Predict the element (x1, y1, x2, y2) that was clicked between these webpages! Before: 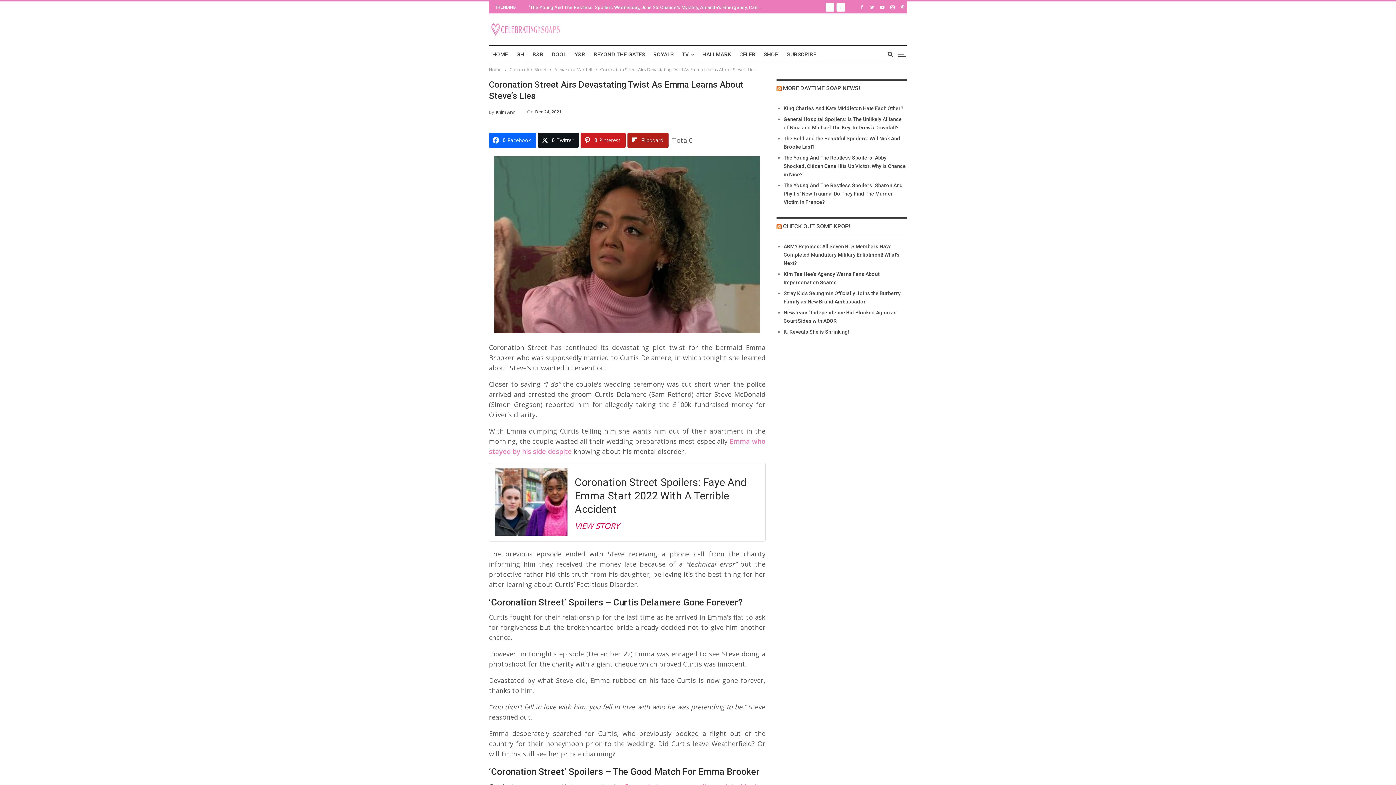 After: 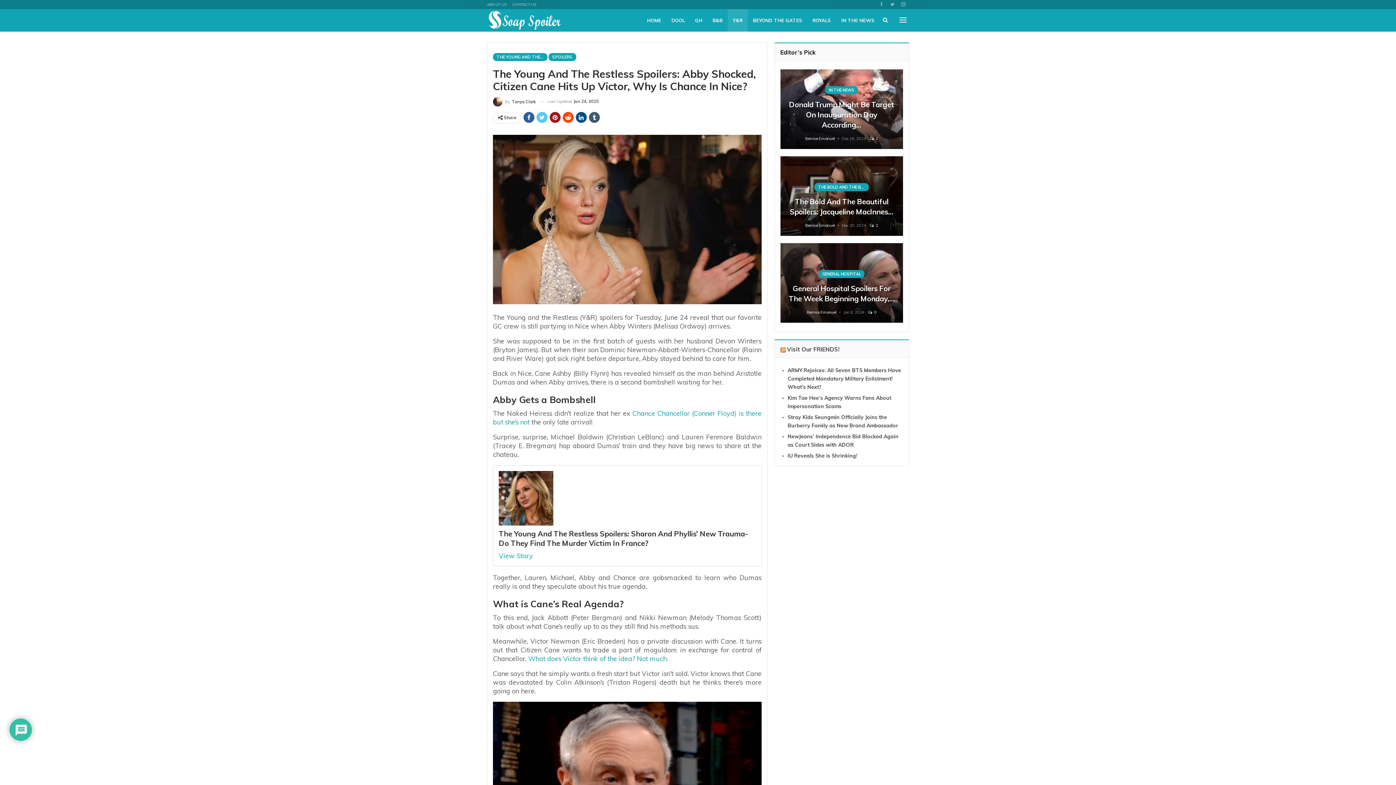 Action: label: The Young And The Restless Spoilers: Abby Shocked, Citizen Cane Hits Up Victor, Why is Chance in Nice? bbox: (783, 154, 906, 177)